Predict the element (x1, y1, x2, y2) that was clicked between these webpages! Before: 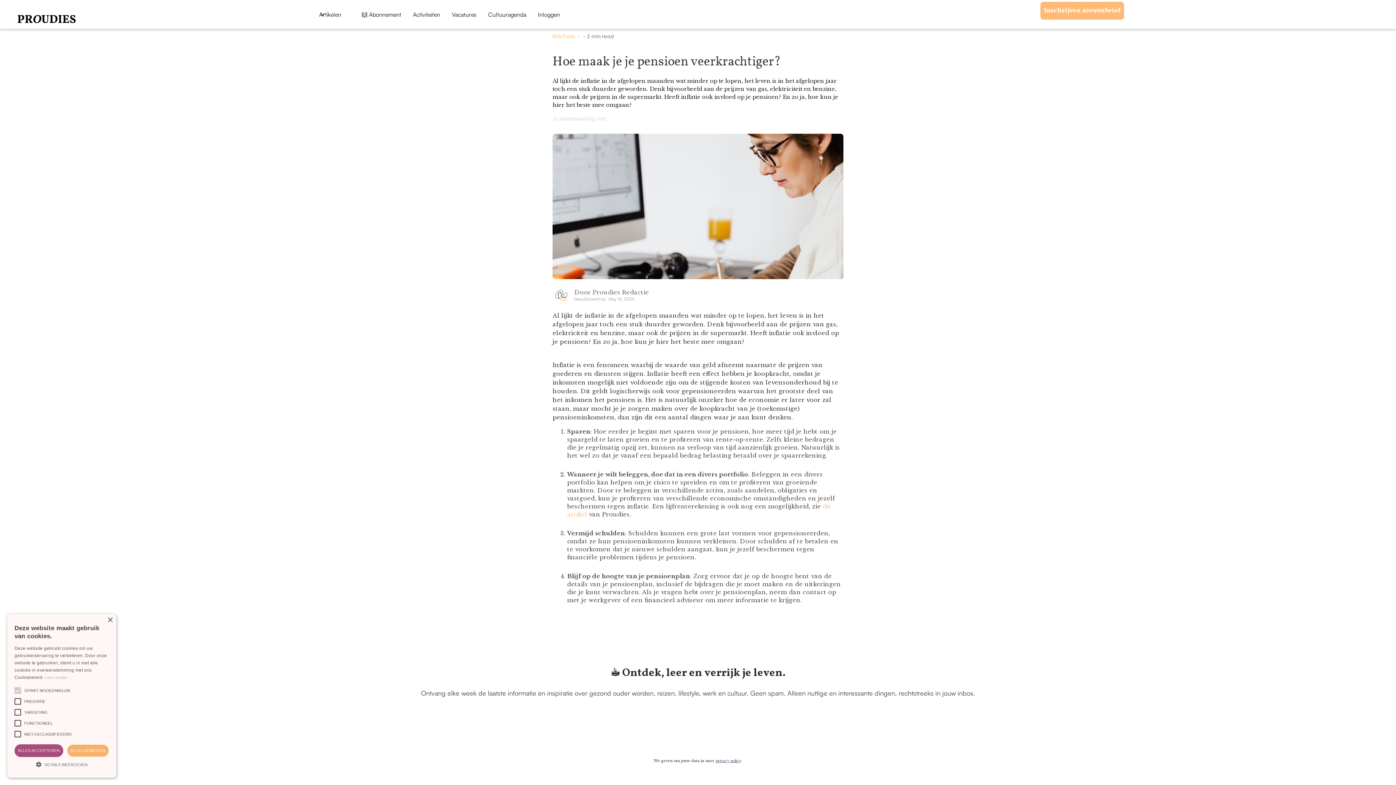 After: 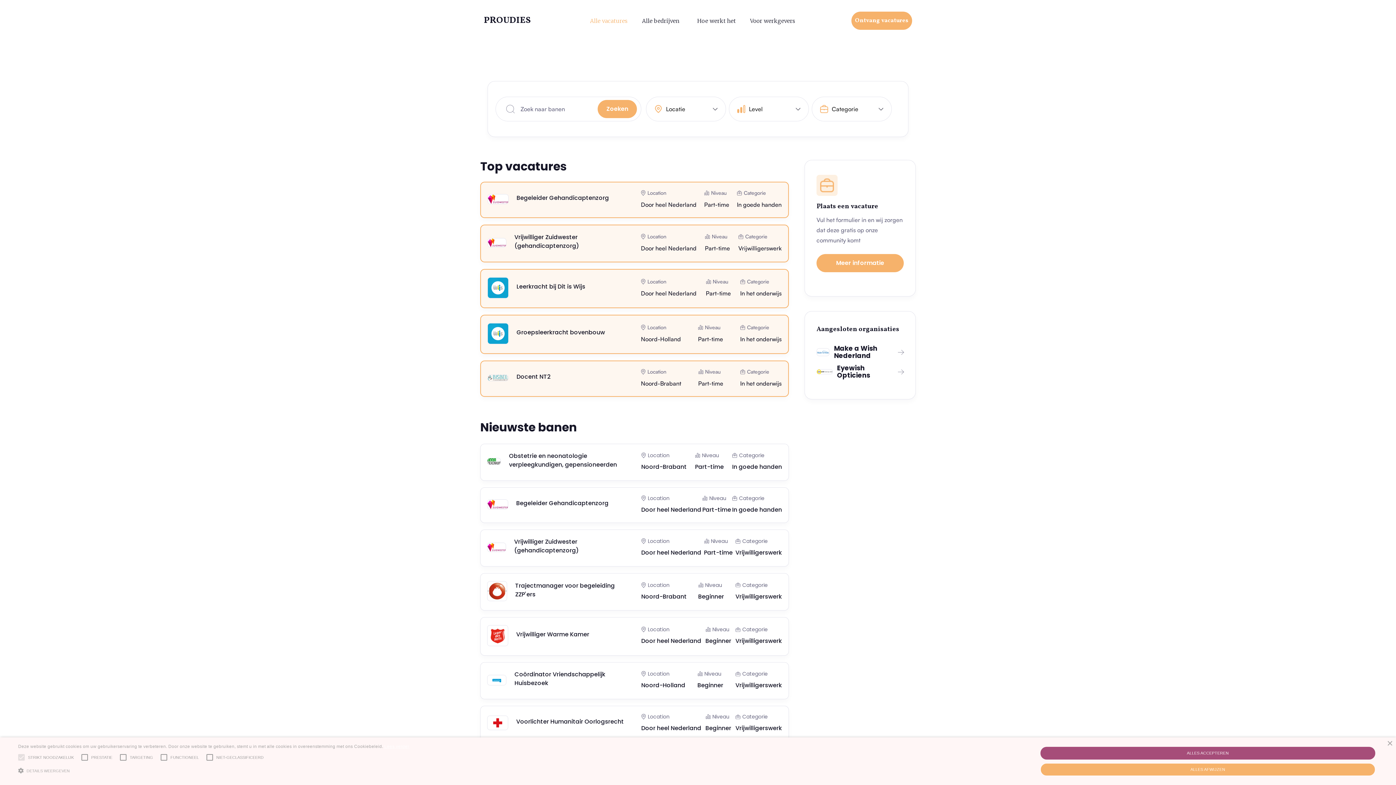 Action: label: Vacatures bbox: (446, 0, 482, 28)